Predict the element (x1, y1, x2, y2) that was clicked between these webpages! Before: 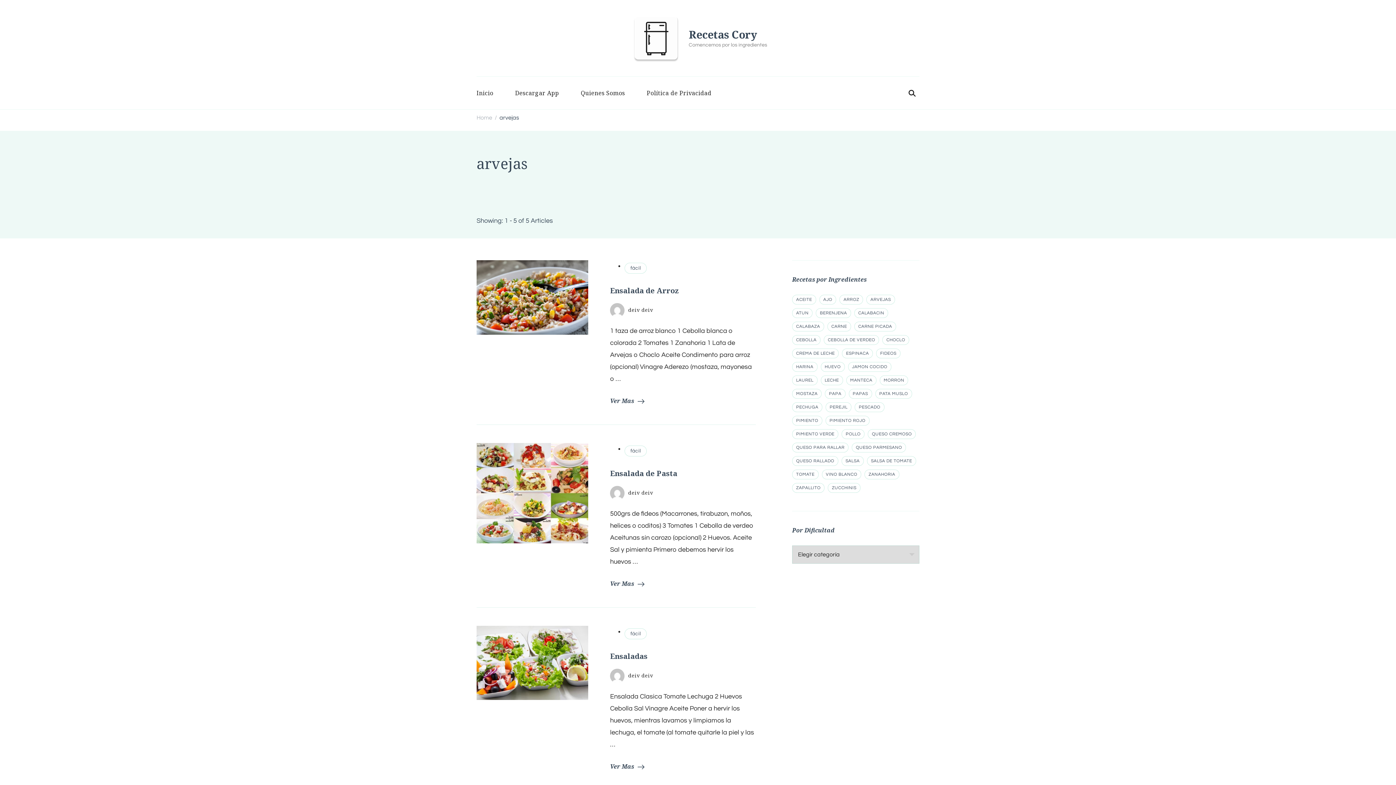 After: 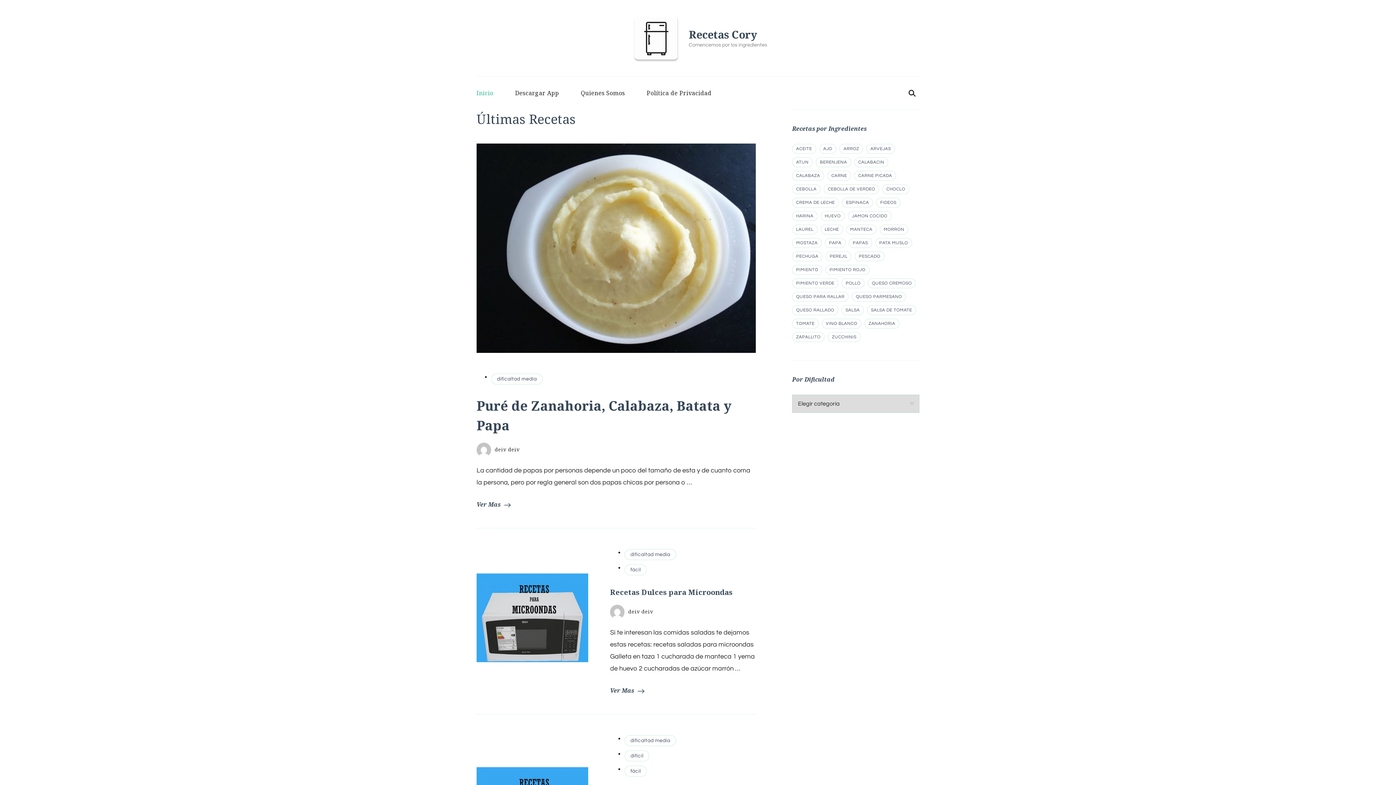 Action: bbox: (476, 113, 492, 122) label: Home